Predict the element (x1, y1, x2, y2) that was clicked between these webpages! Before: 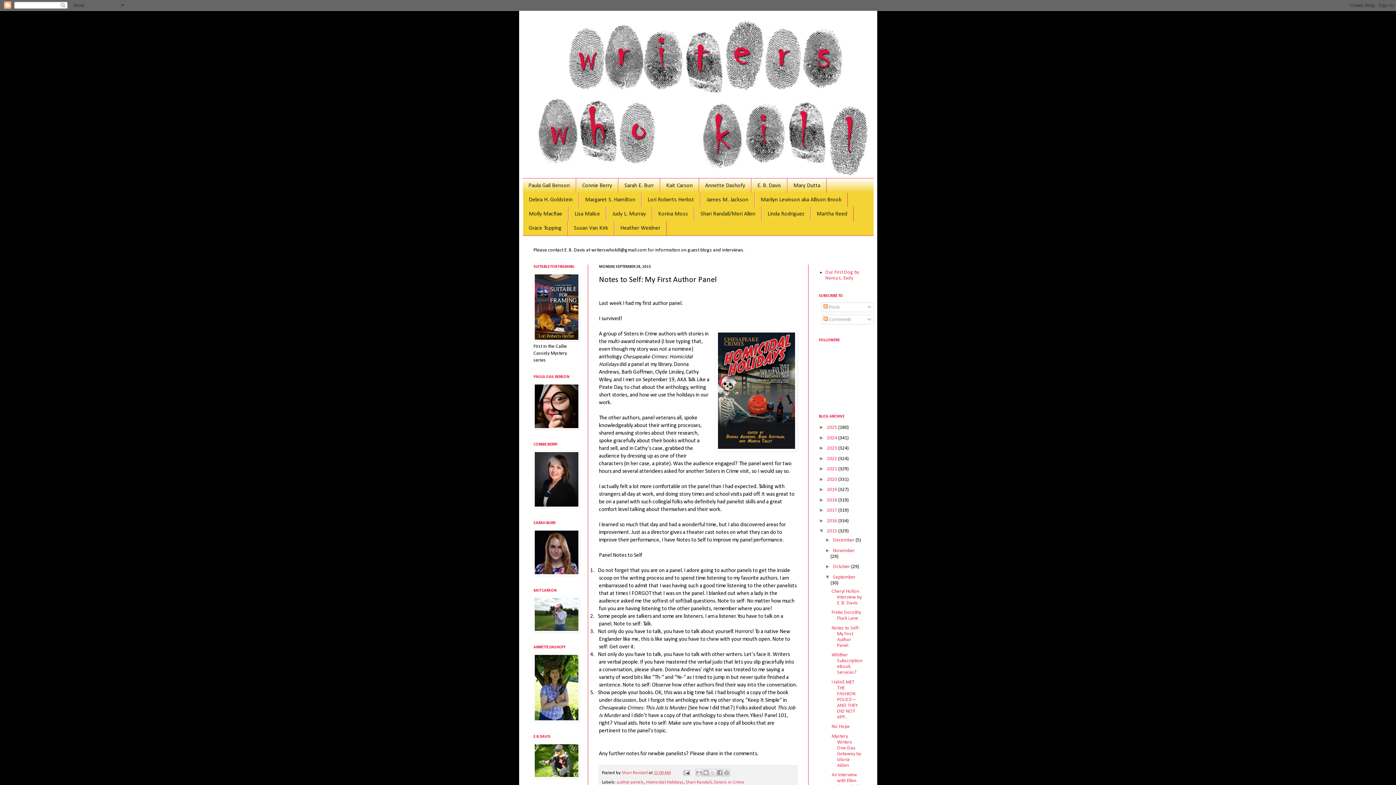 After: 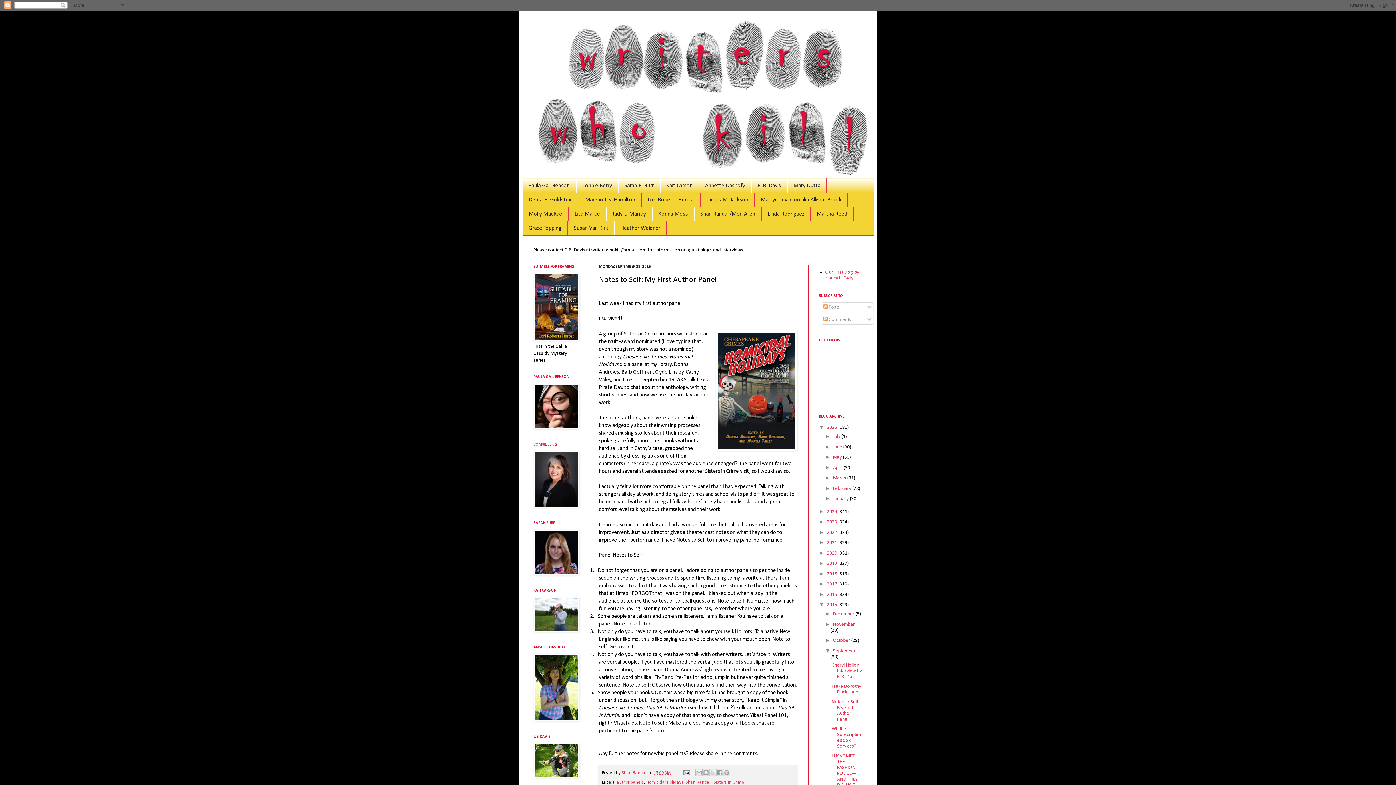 Action: label: ►   bbox: (819, 424, 827, 430)